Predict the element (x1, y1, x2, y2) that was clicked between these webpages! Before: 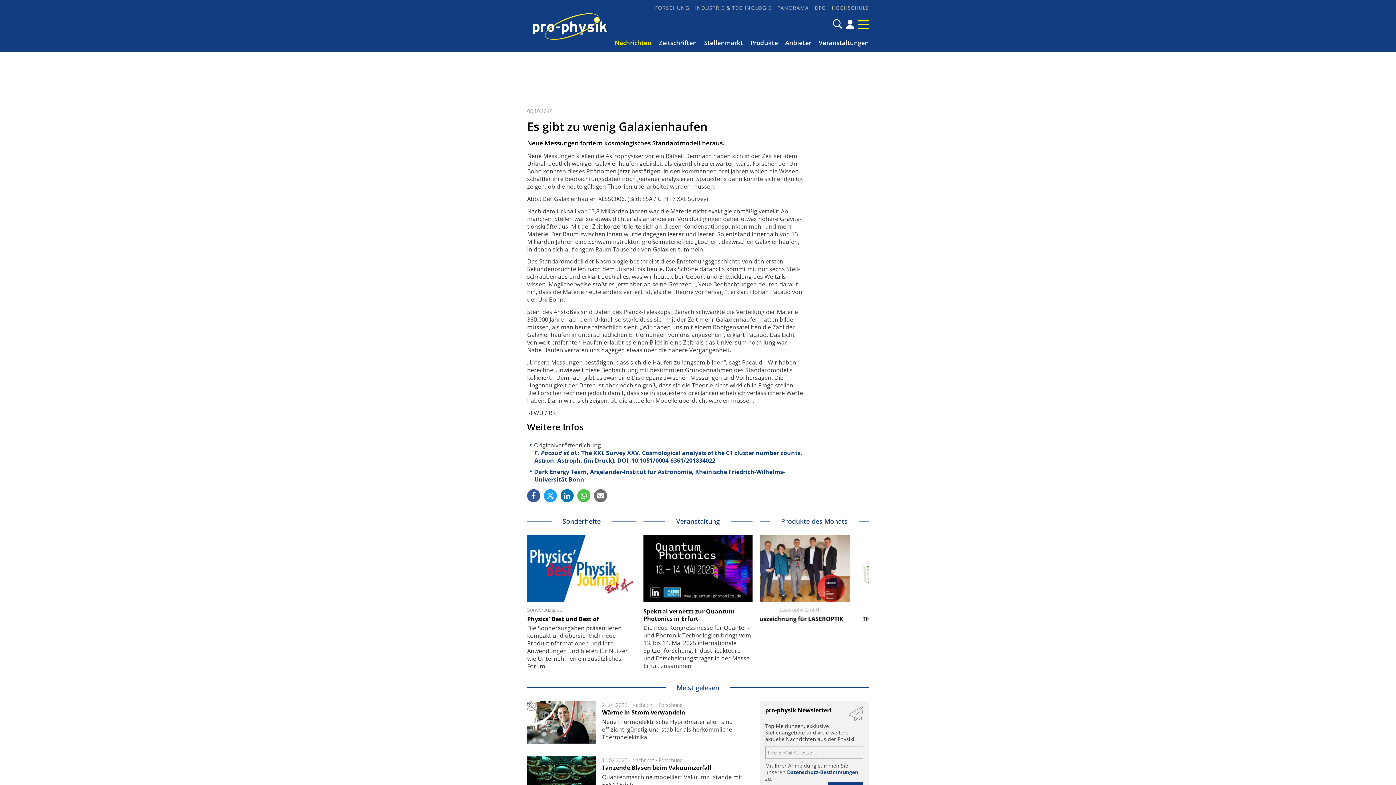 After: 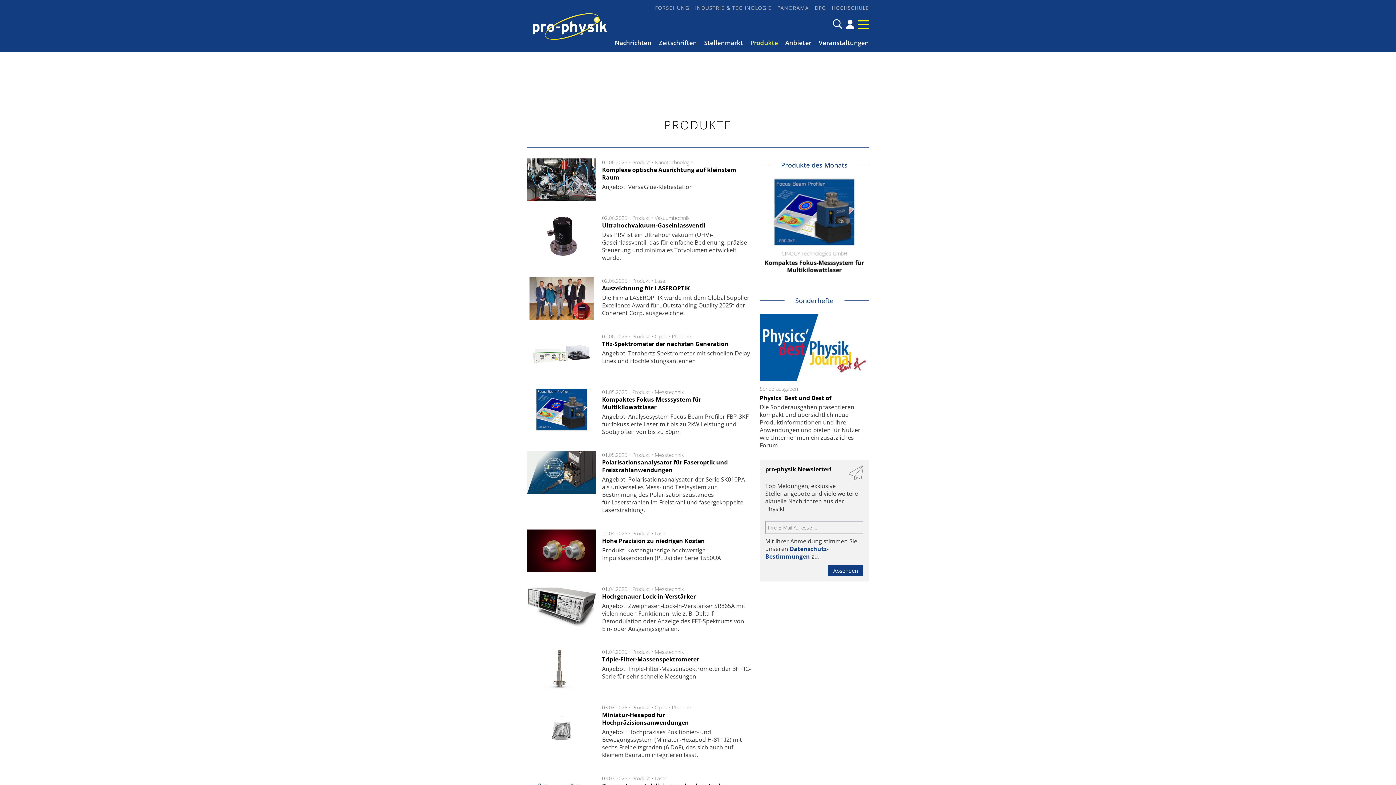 Action: label: Produkte bbox: (744, 36, 778, 48)